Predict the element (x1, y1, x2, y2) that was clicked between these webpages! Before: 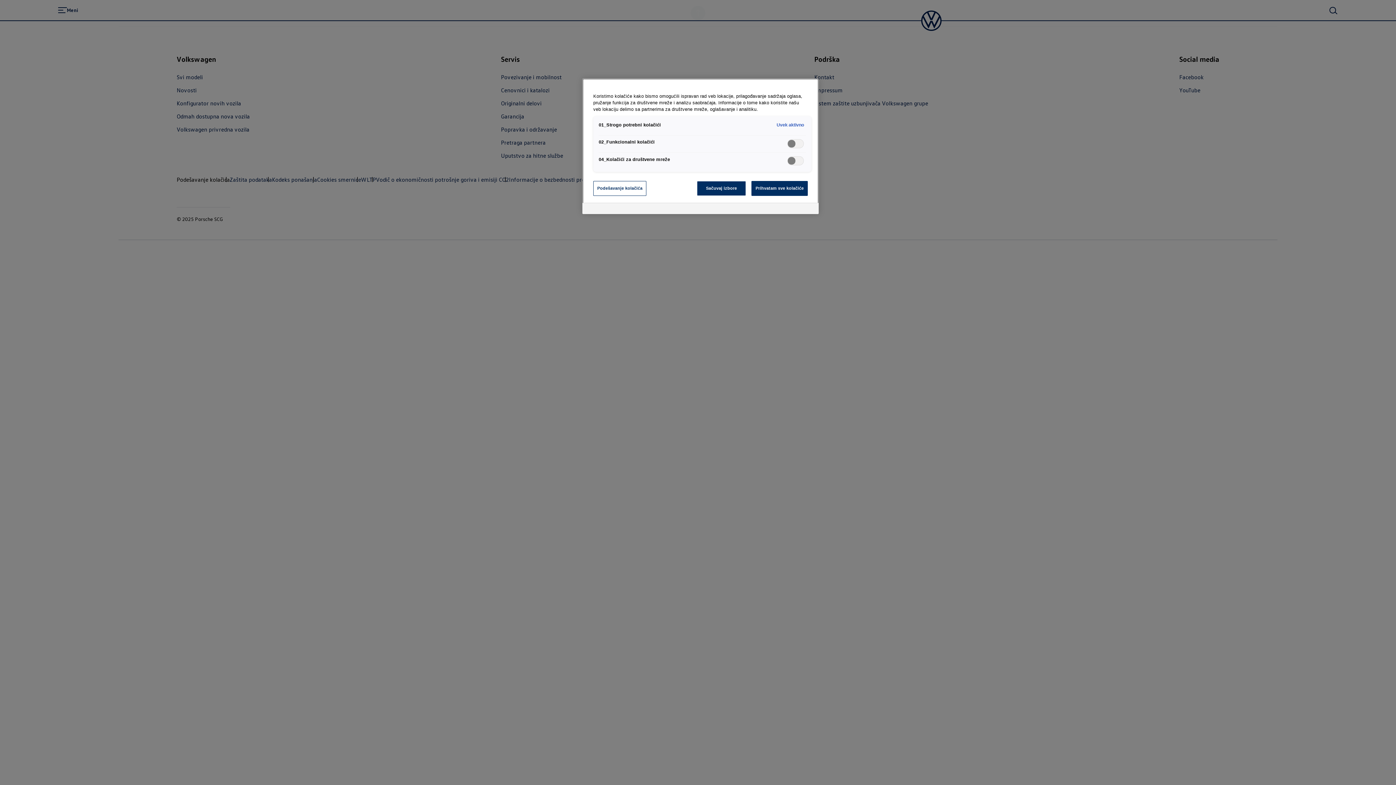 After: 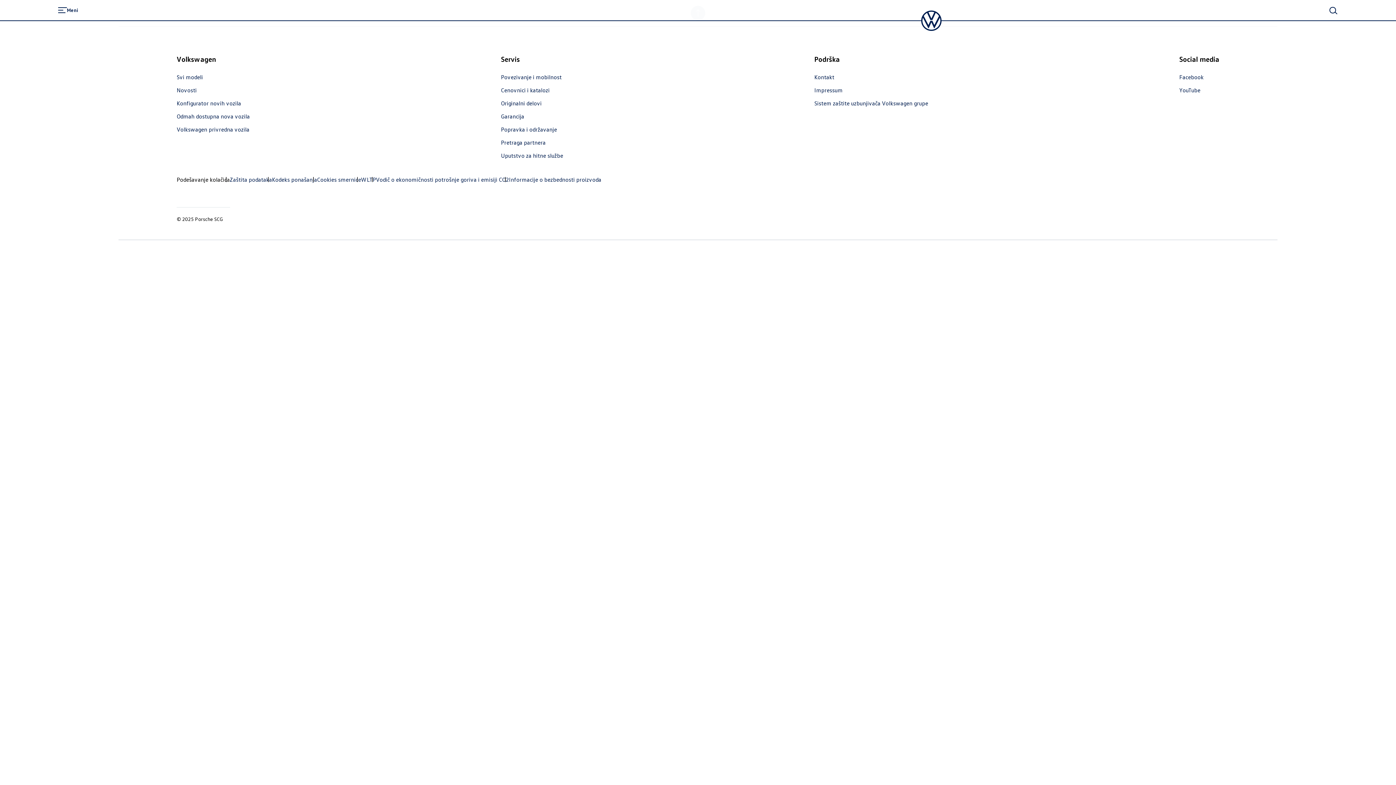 Action: bbox: (697, 181, 746, 196) label: Sačuvaj izbore